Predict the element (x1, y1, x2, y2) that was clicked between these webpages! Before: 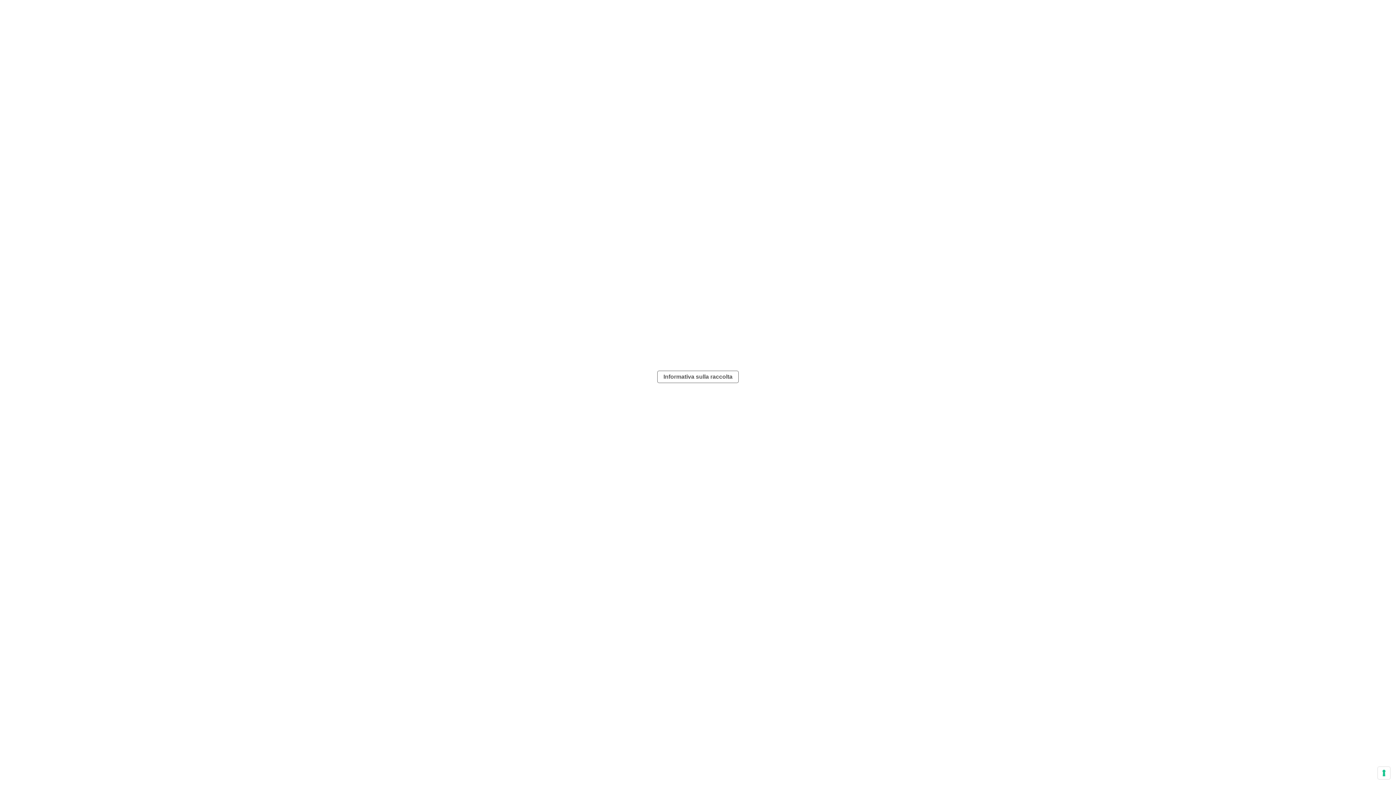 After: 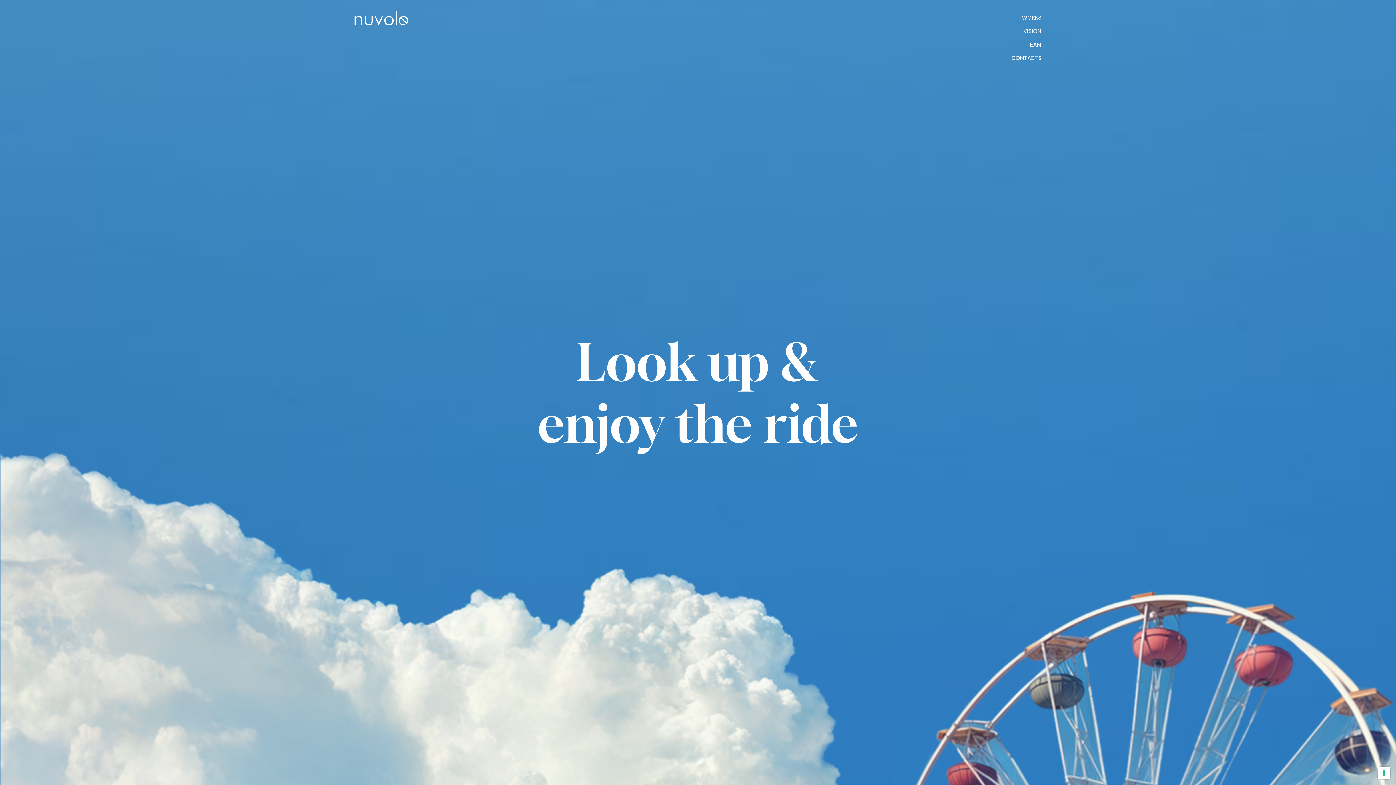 Action: bbox: (354, 10, 408, 25)